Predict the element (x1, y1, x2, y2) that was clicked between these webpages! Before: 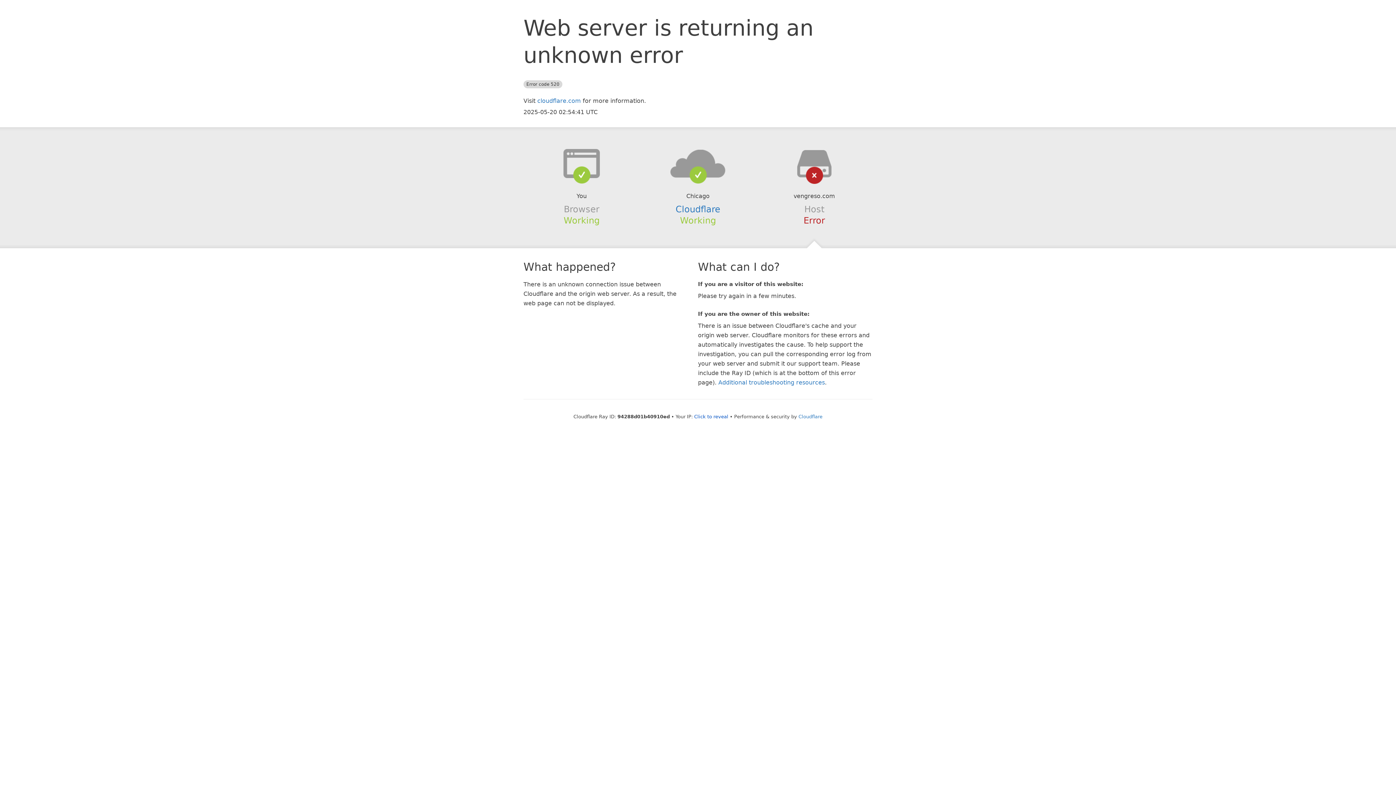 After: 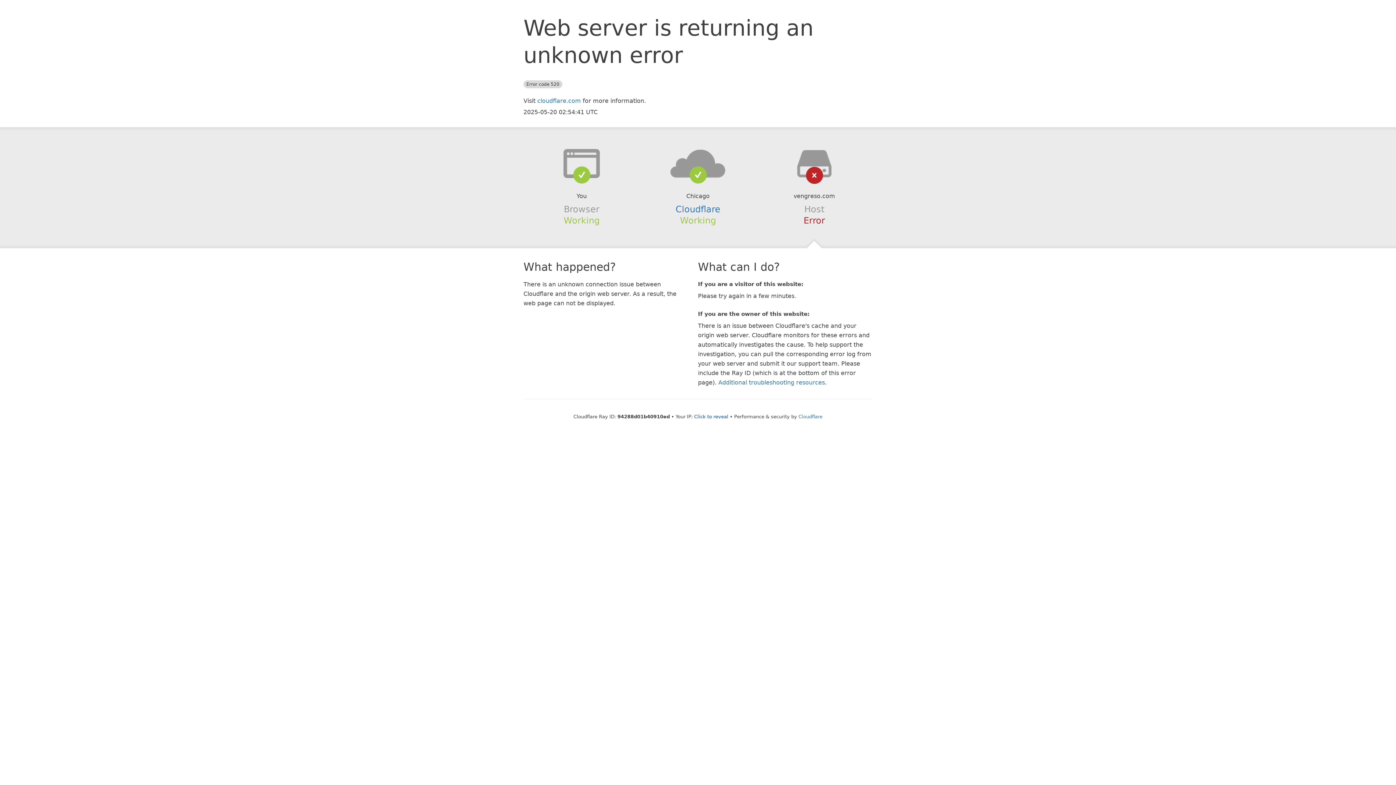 Action: bbox: (639, 148, 756, 178)